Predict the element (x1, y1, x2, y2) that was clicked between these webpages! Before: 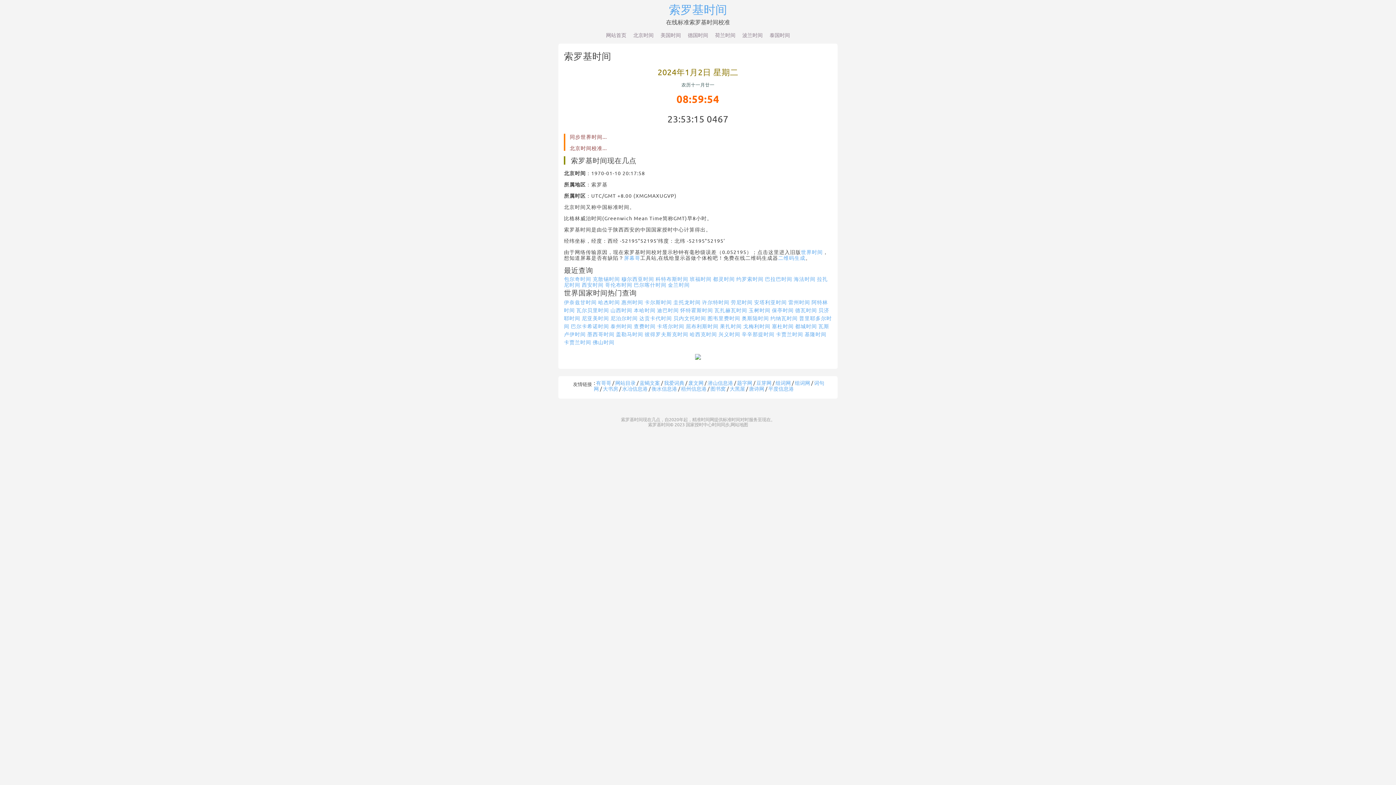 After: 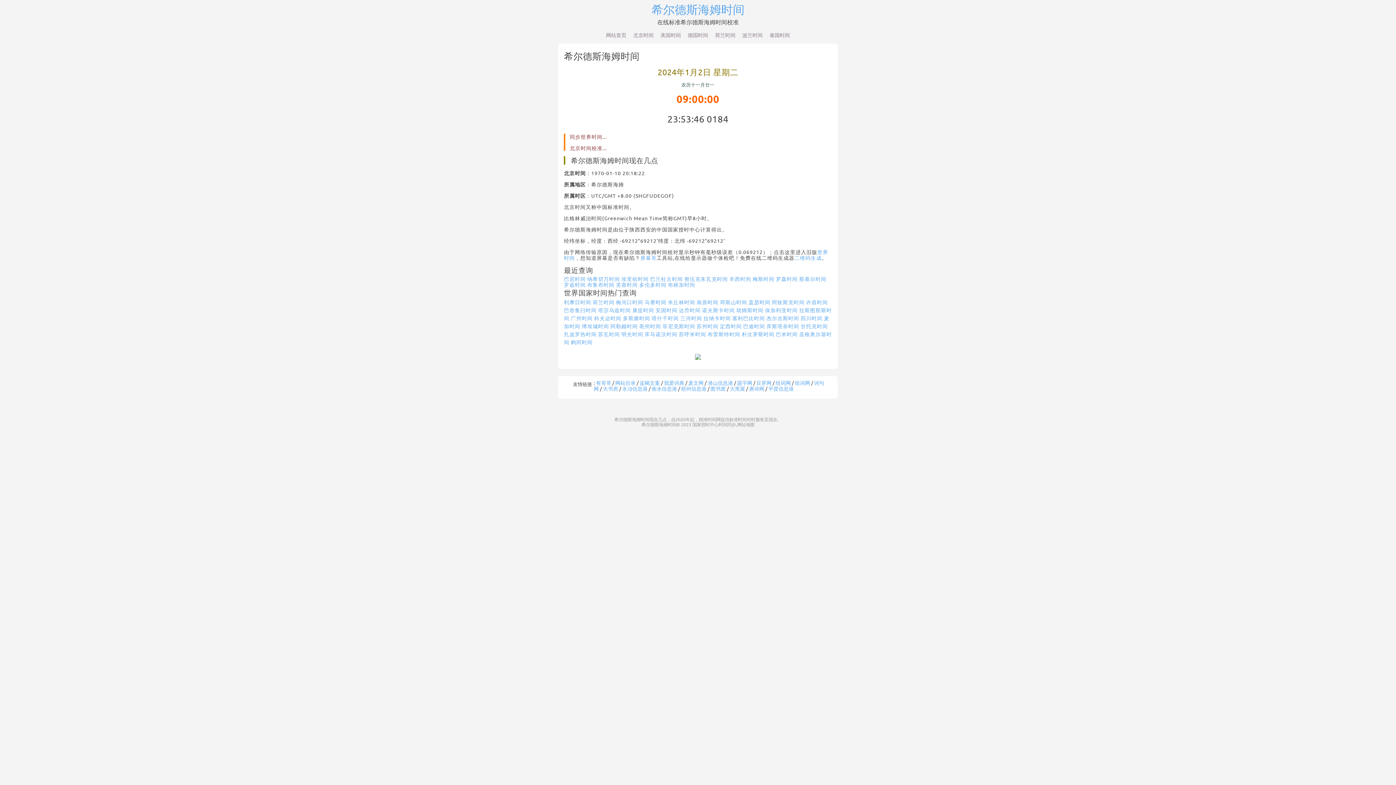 Action: bbox: (731, 298, 752, 305) label: 劳尼时间